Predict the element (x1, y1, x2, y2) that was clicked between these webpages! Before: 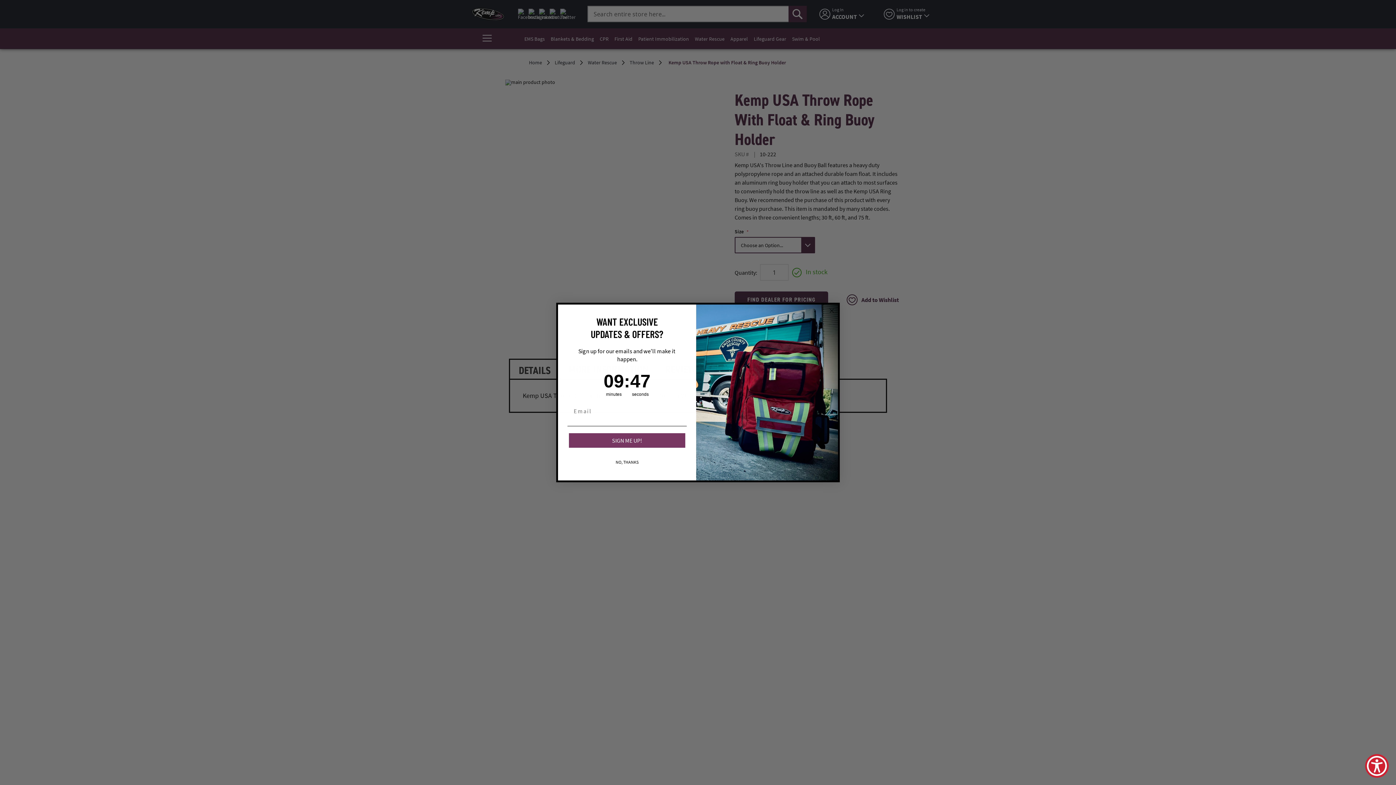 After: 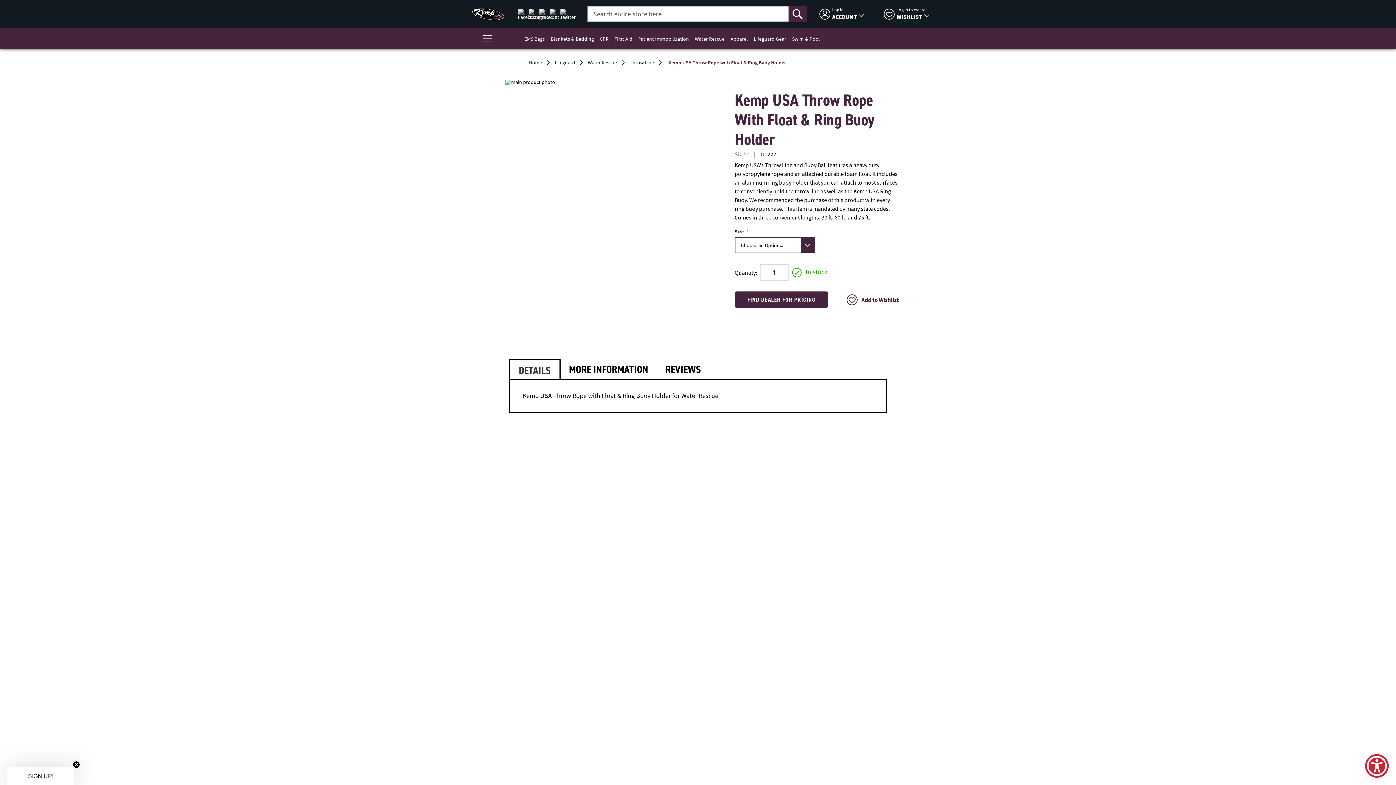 Action: label: NO, THANKS bbox: (567, 470, 686, 485)